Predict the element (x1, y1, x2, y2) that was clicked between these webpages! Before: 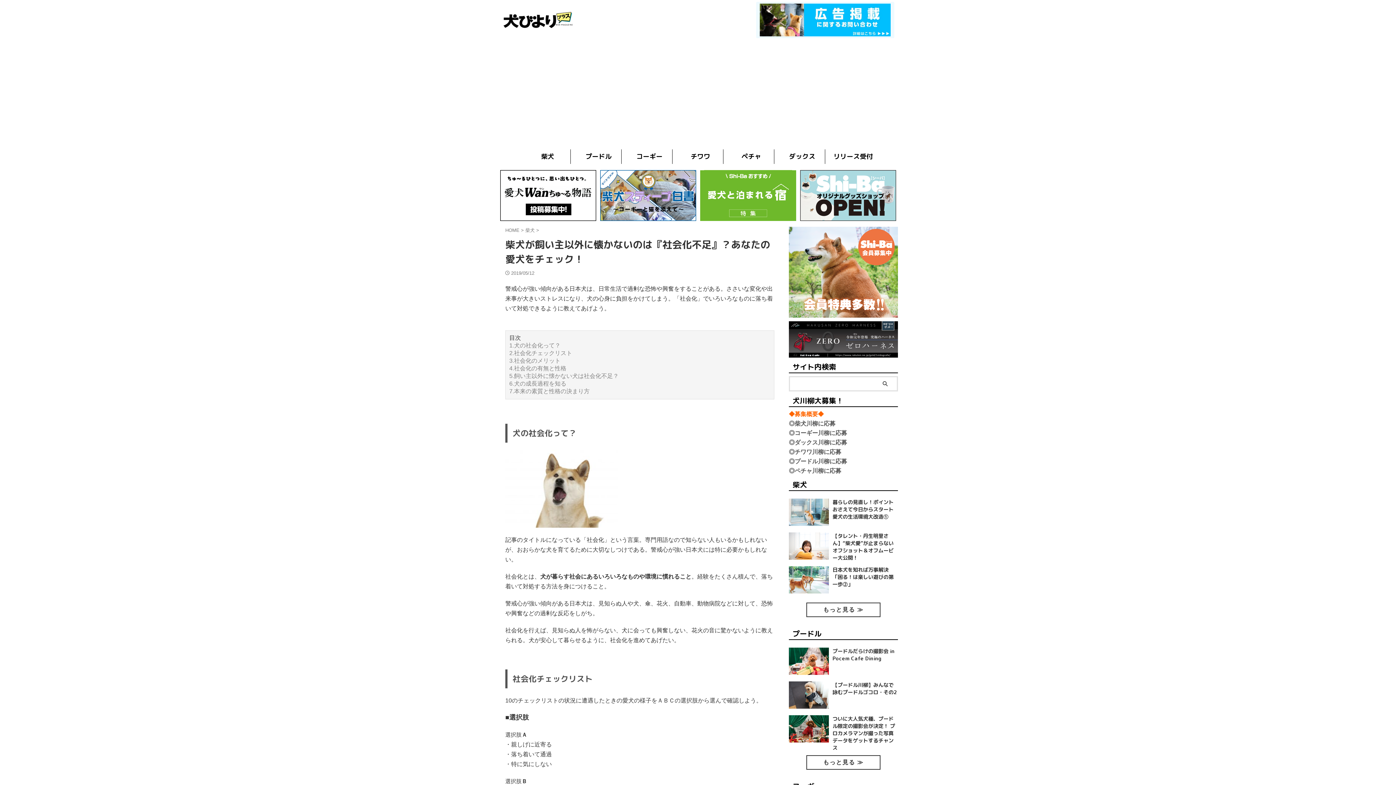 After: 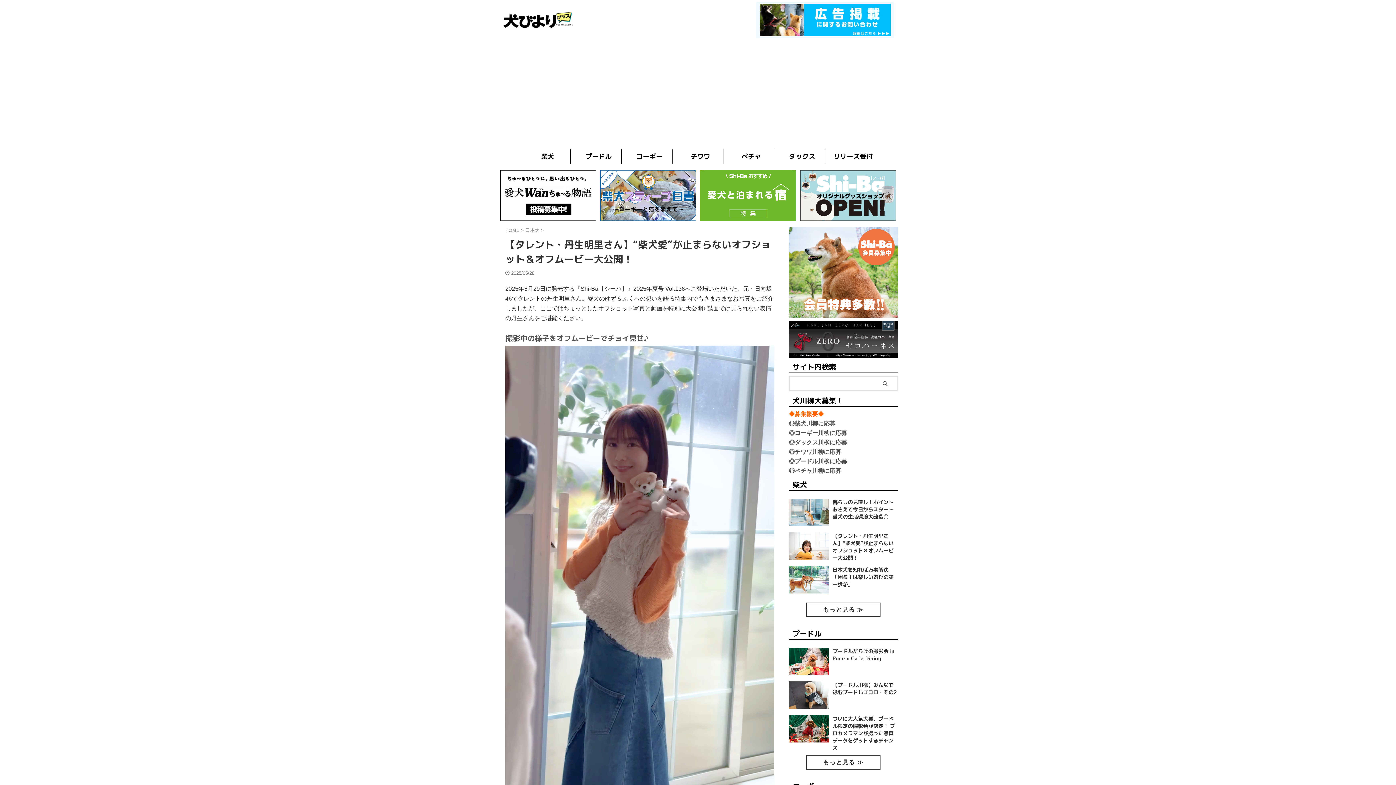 Action: bbox: (789, 553, 829, 559)